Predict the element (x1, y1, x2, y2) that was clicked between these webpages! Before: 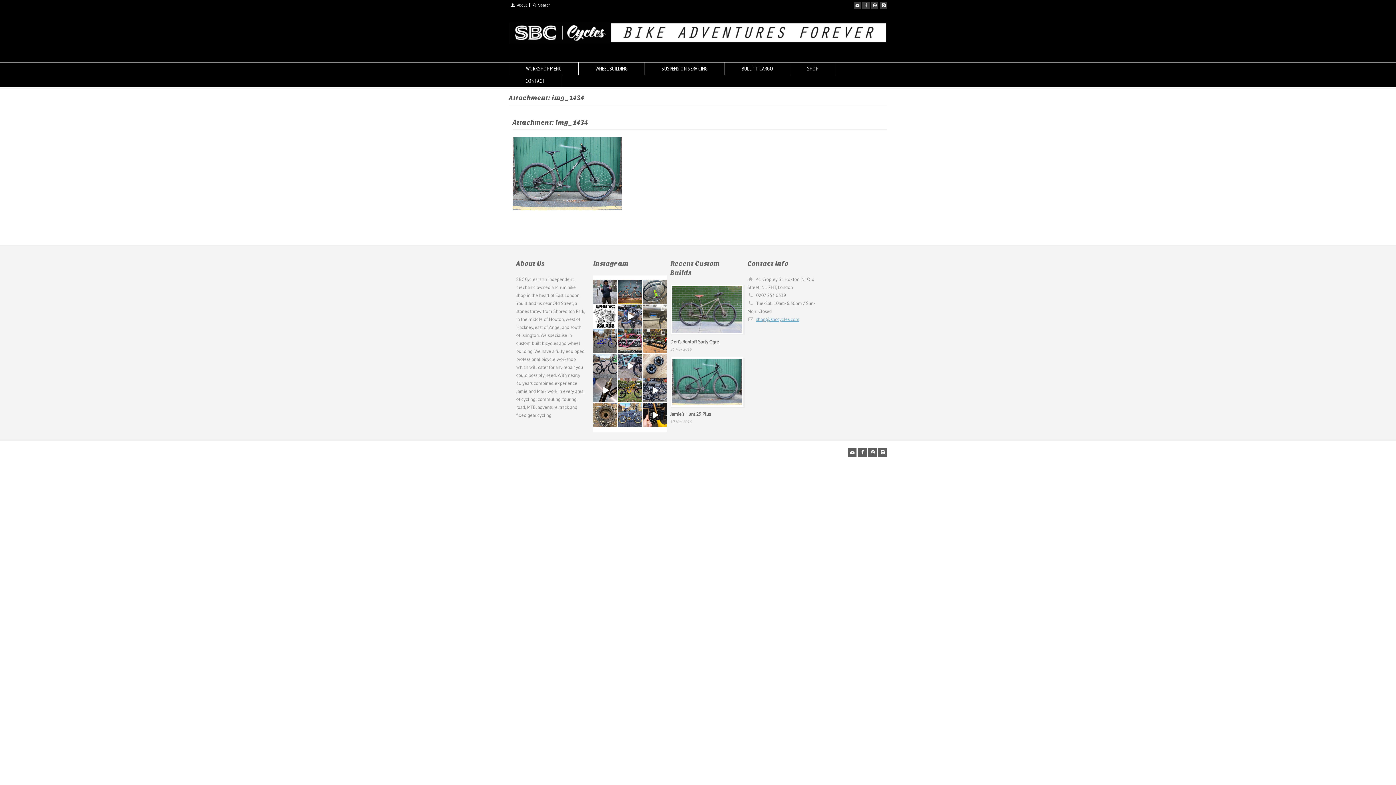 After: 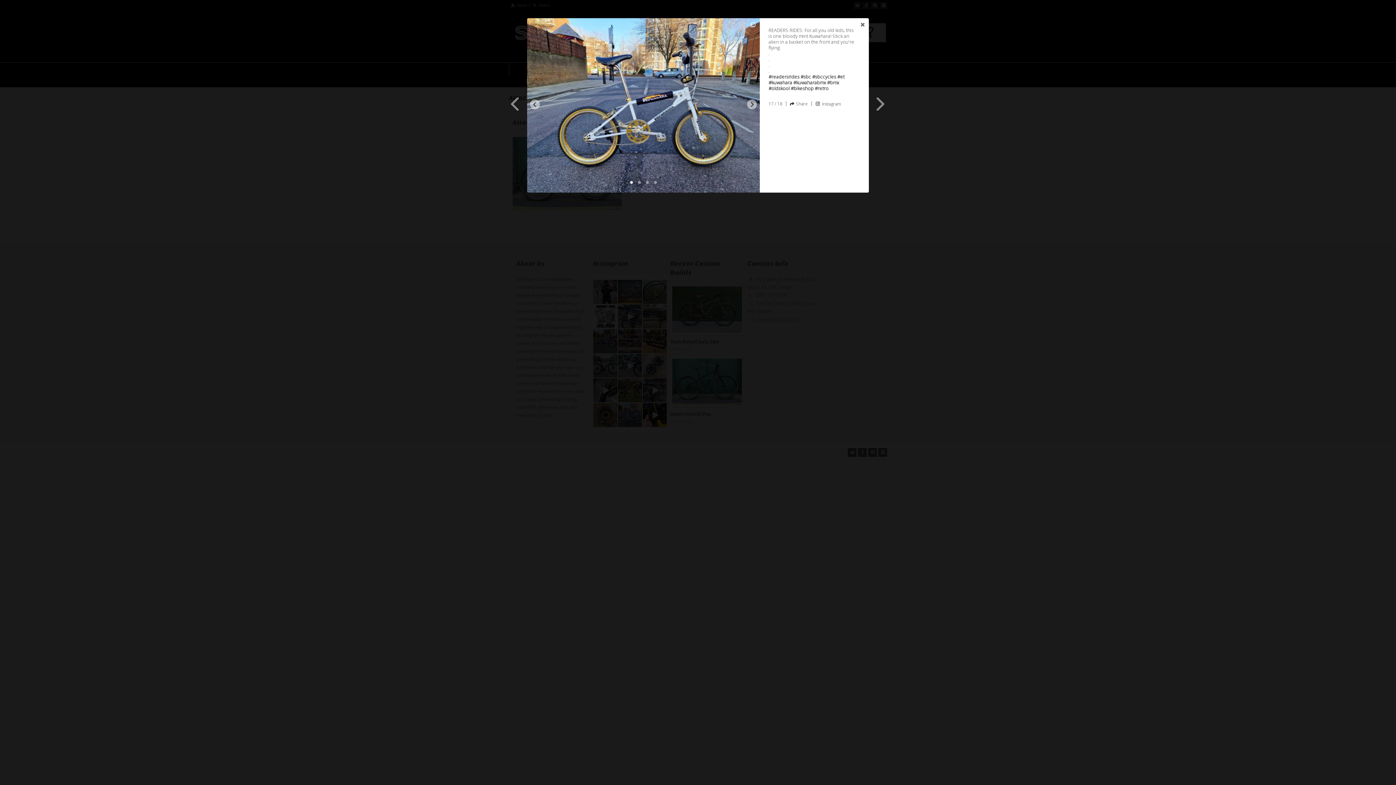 Action: bbox: (618, 403, 642, 427) label: Open post by with ID 18019729231500402